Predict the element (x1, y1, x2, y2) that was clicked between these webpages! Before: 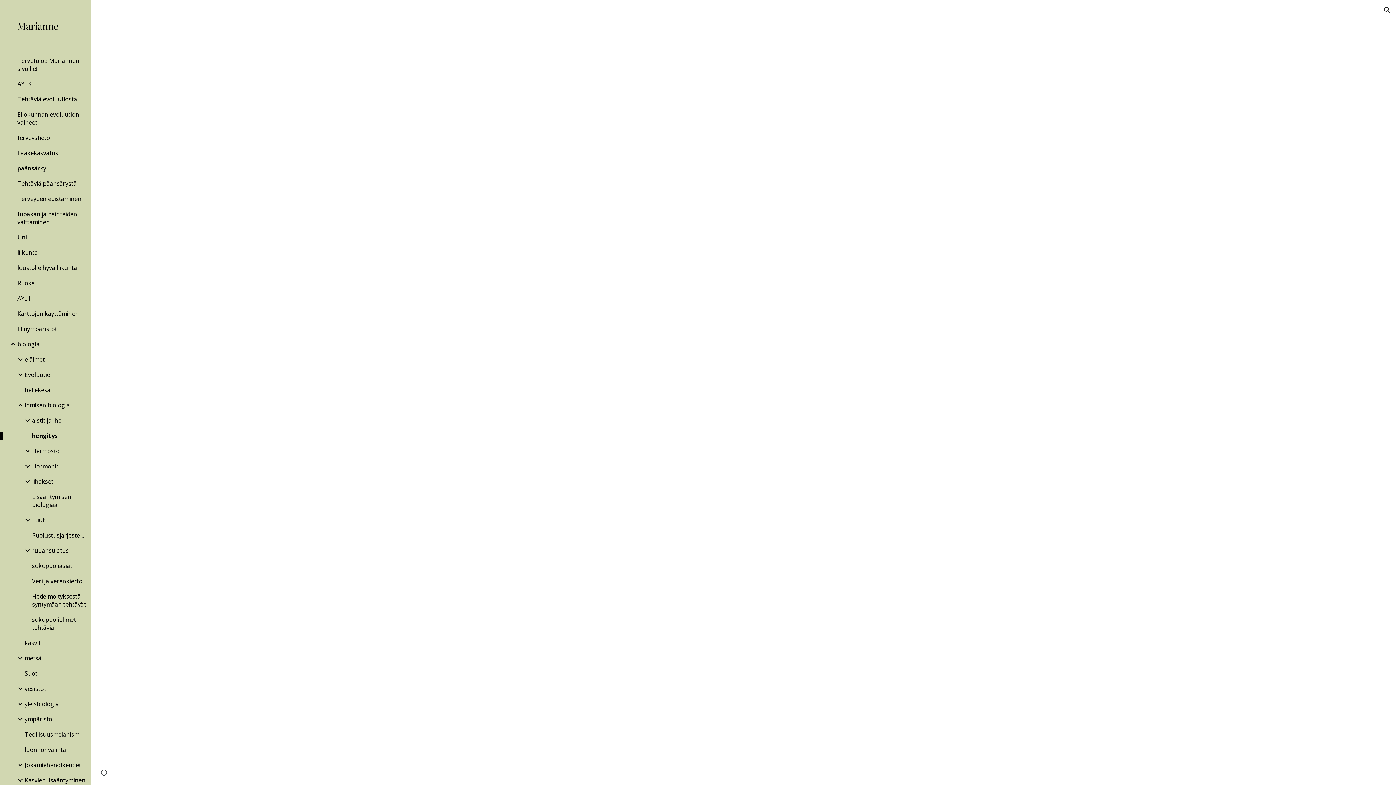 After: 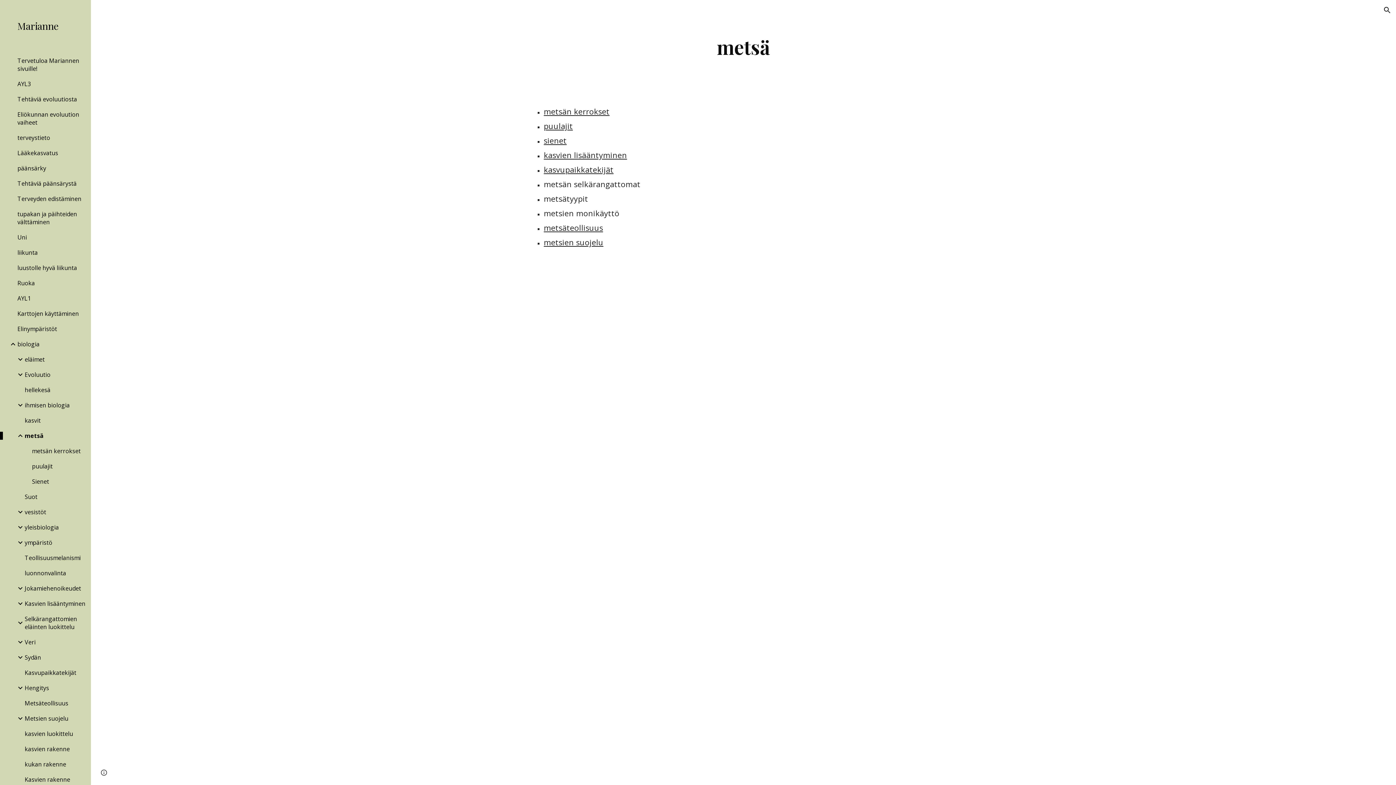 Action: label: metsä bbox: (23, 654, 86, 662)